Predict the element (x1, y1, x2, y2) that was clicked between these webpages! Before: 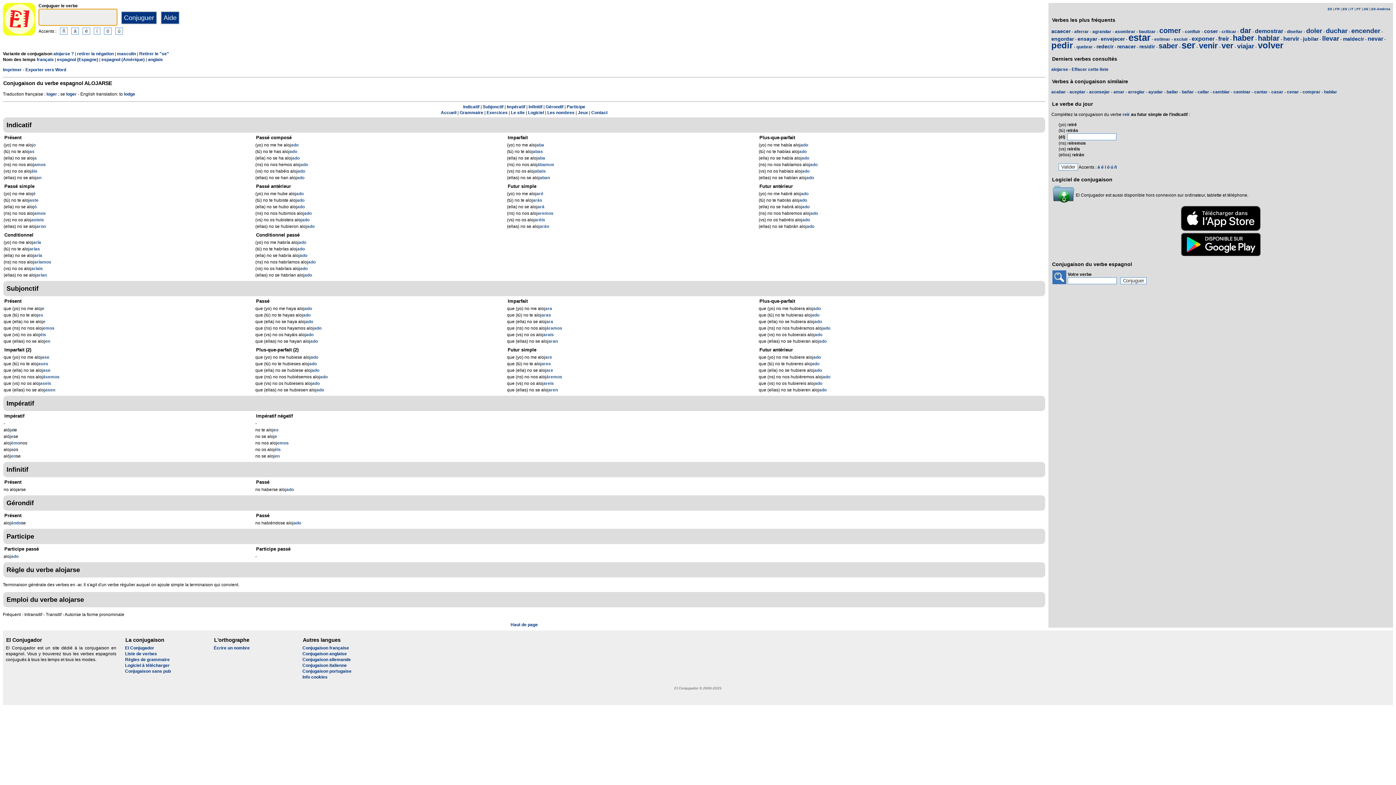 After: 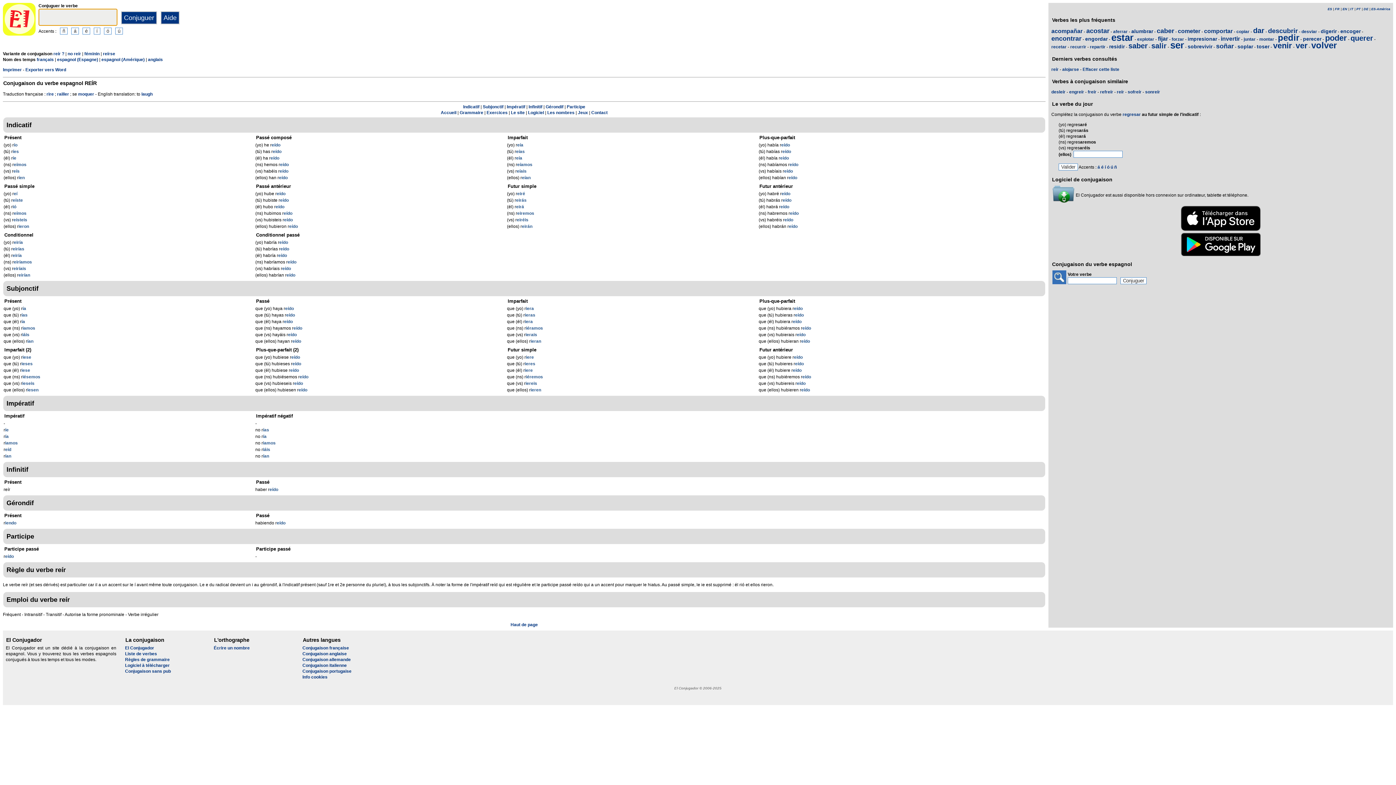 Action: label: reír bbox: (1122, 112, 1130, 117)